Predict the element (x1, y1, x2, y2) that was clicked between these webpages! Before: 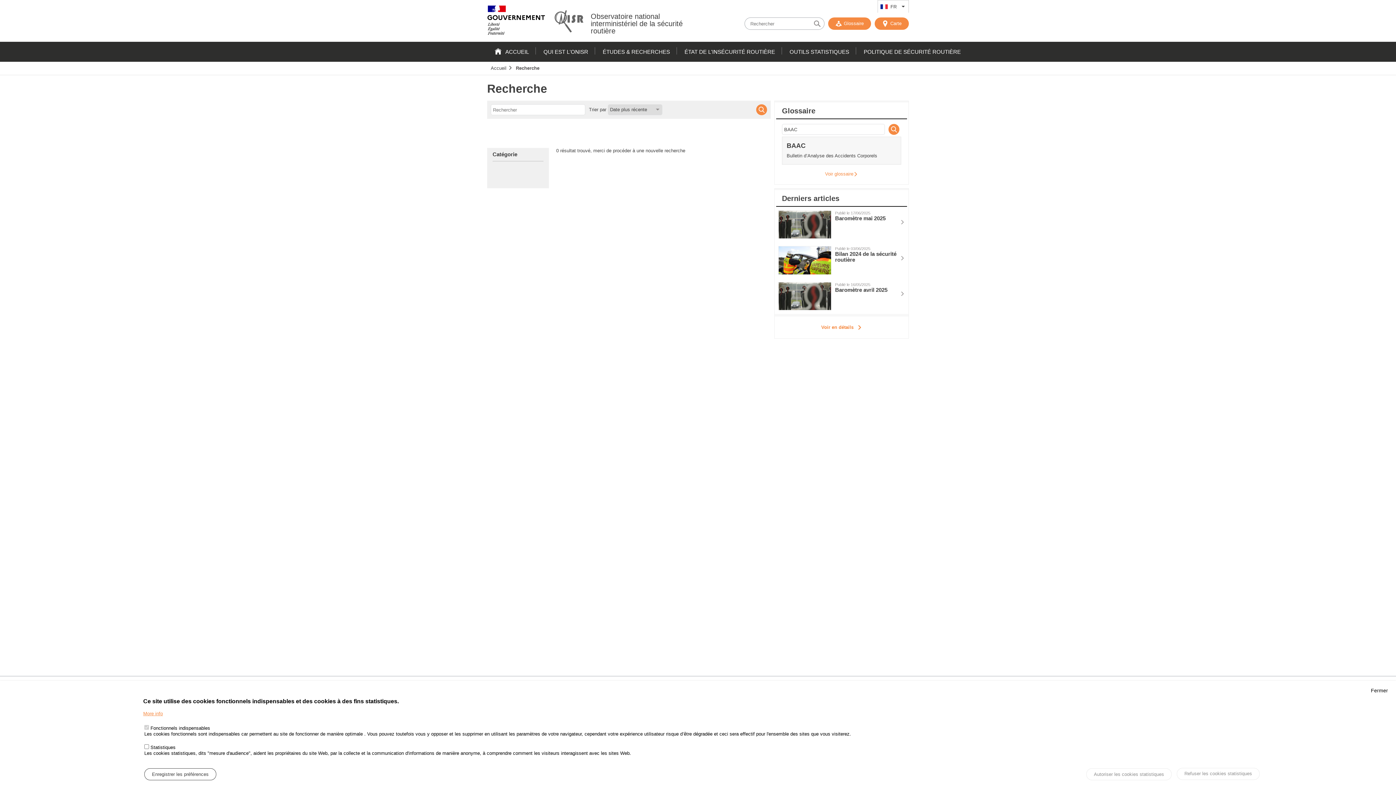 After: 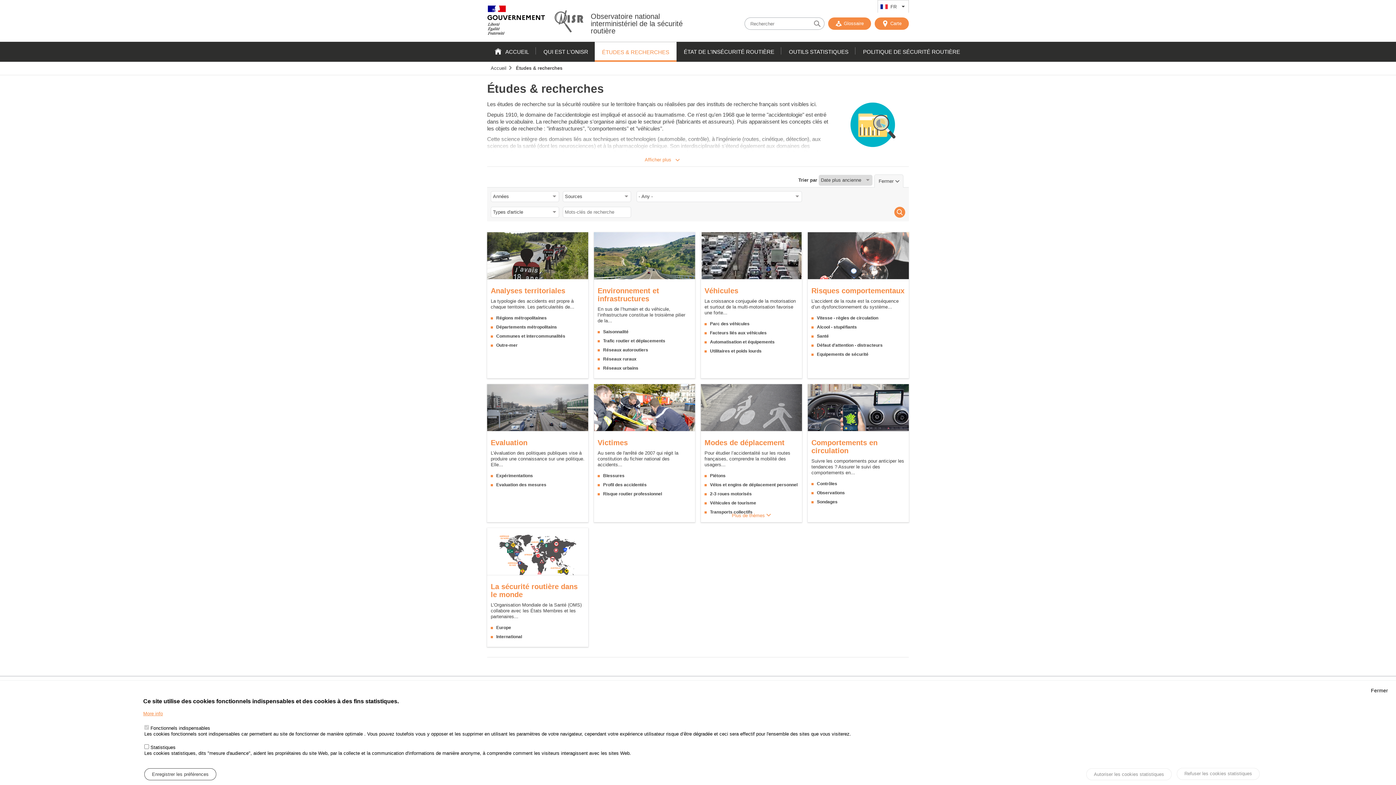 Action: bbox: (595, 41, 677, 61) label: ÉTUDES & RECHERCHES